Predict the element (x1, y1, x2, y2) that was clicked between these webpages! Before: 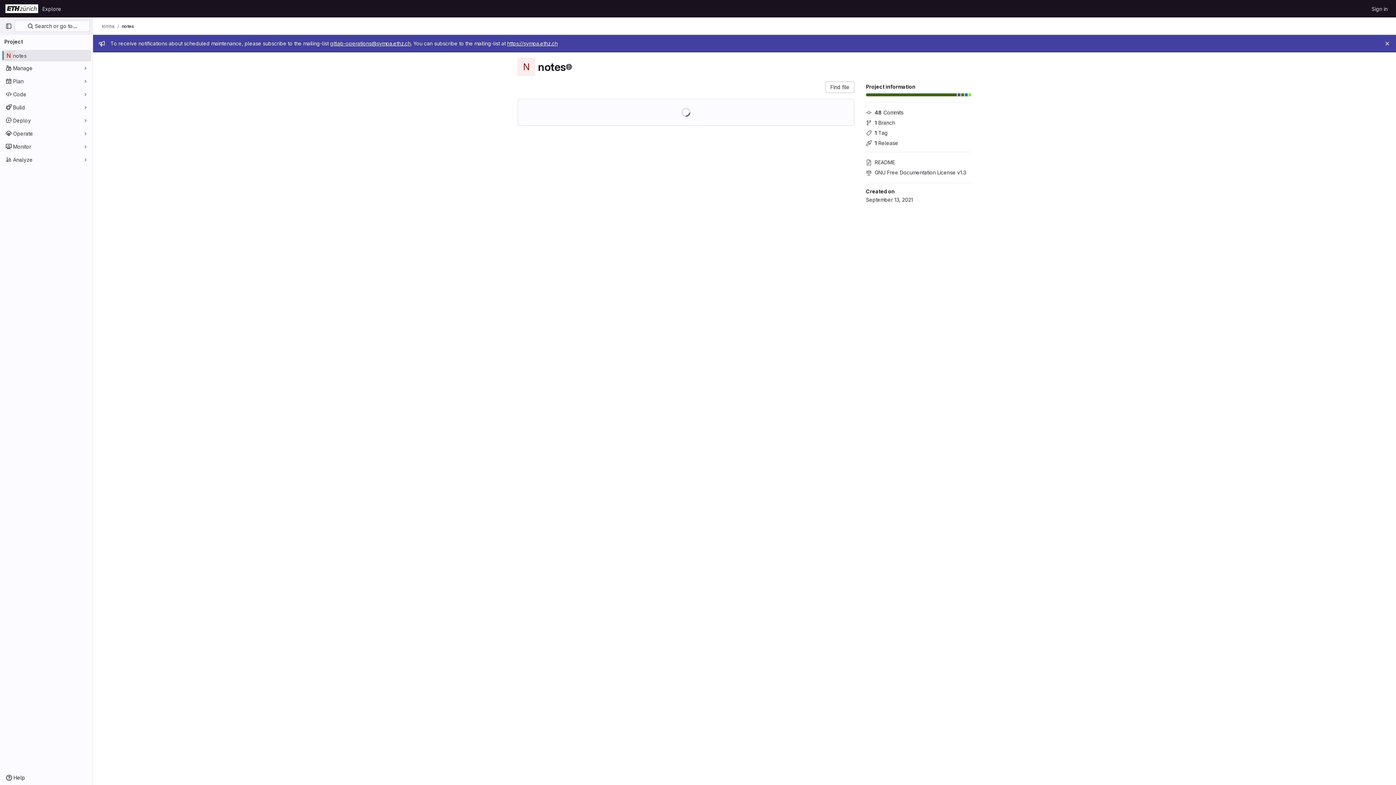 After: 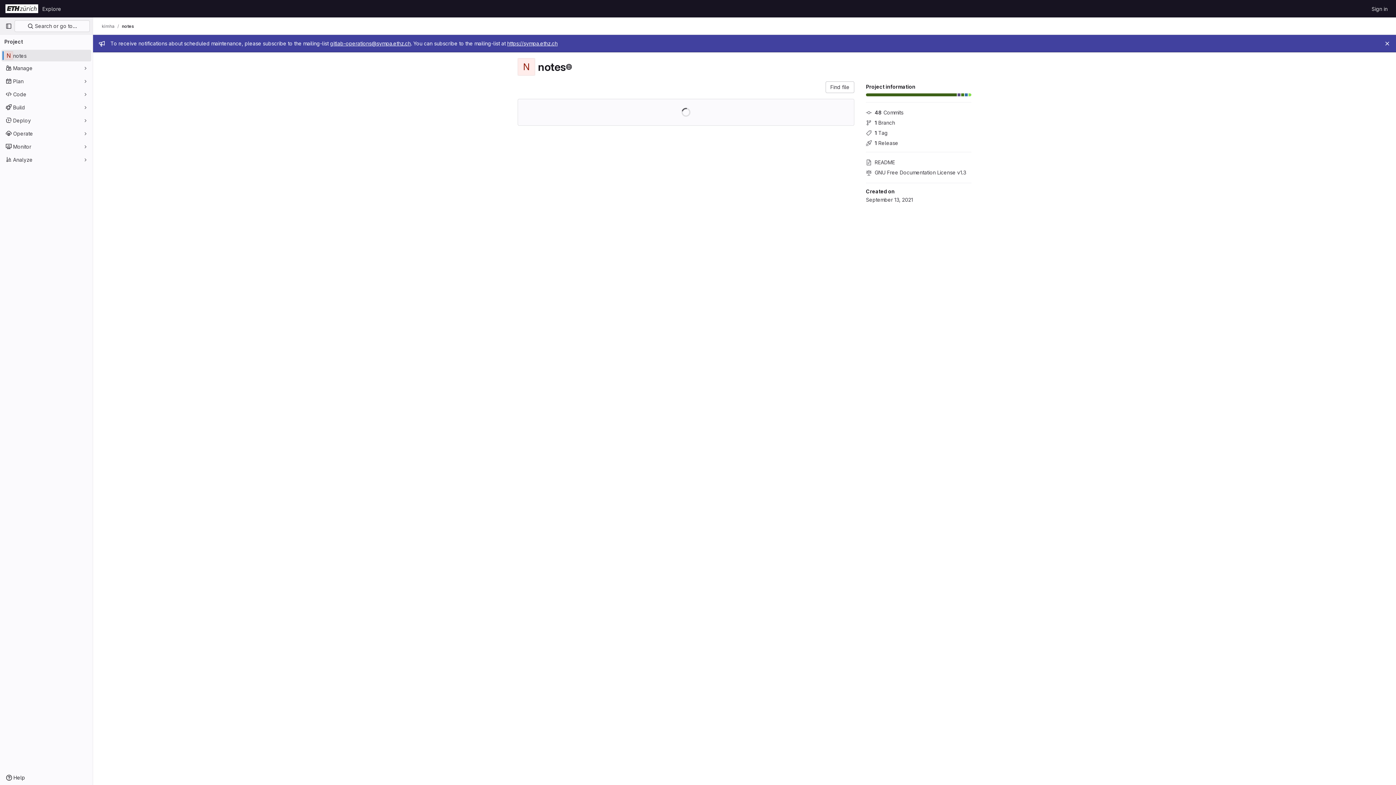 Action: bbox: (121, 23, 134, 29) label: notes